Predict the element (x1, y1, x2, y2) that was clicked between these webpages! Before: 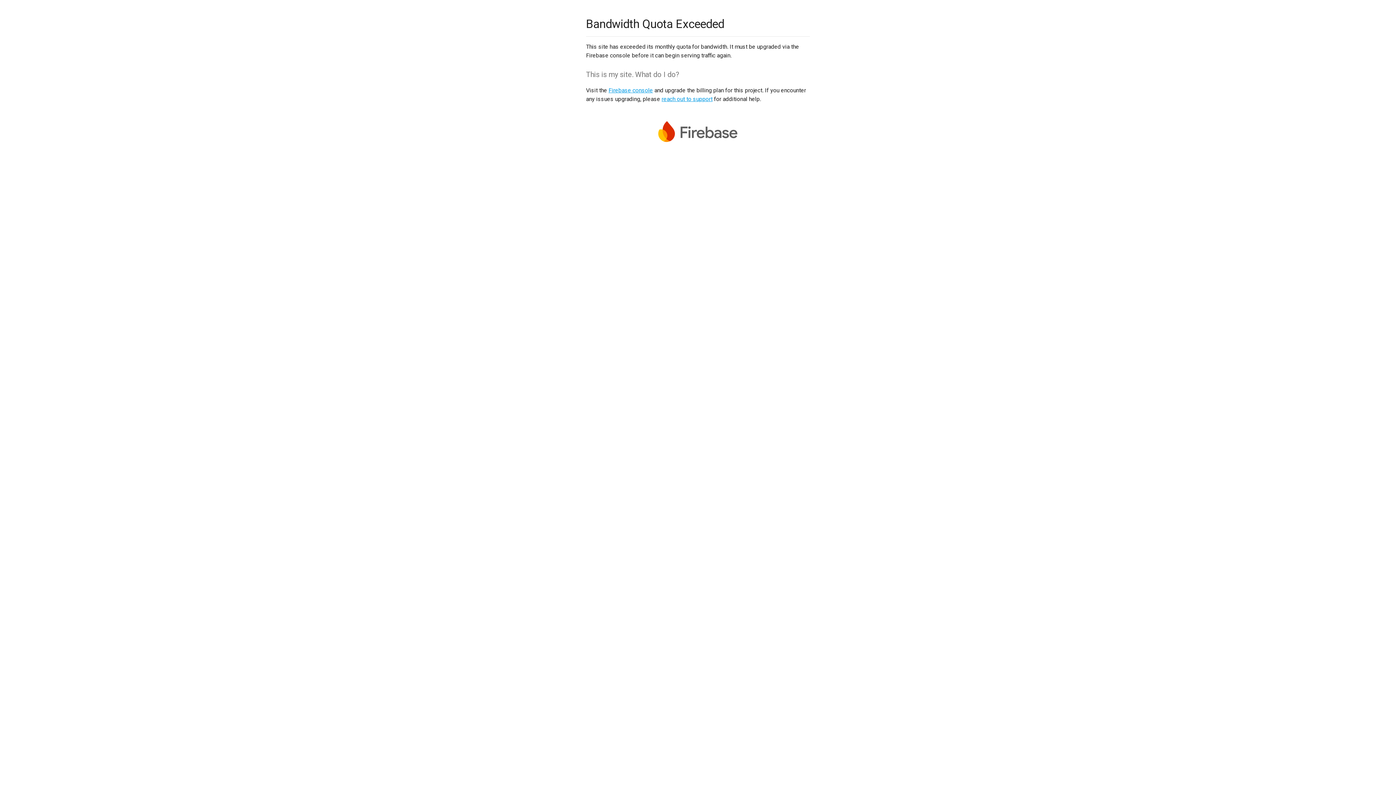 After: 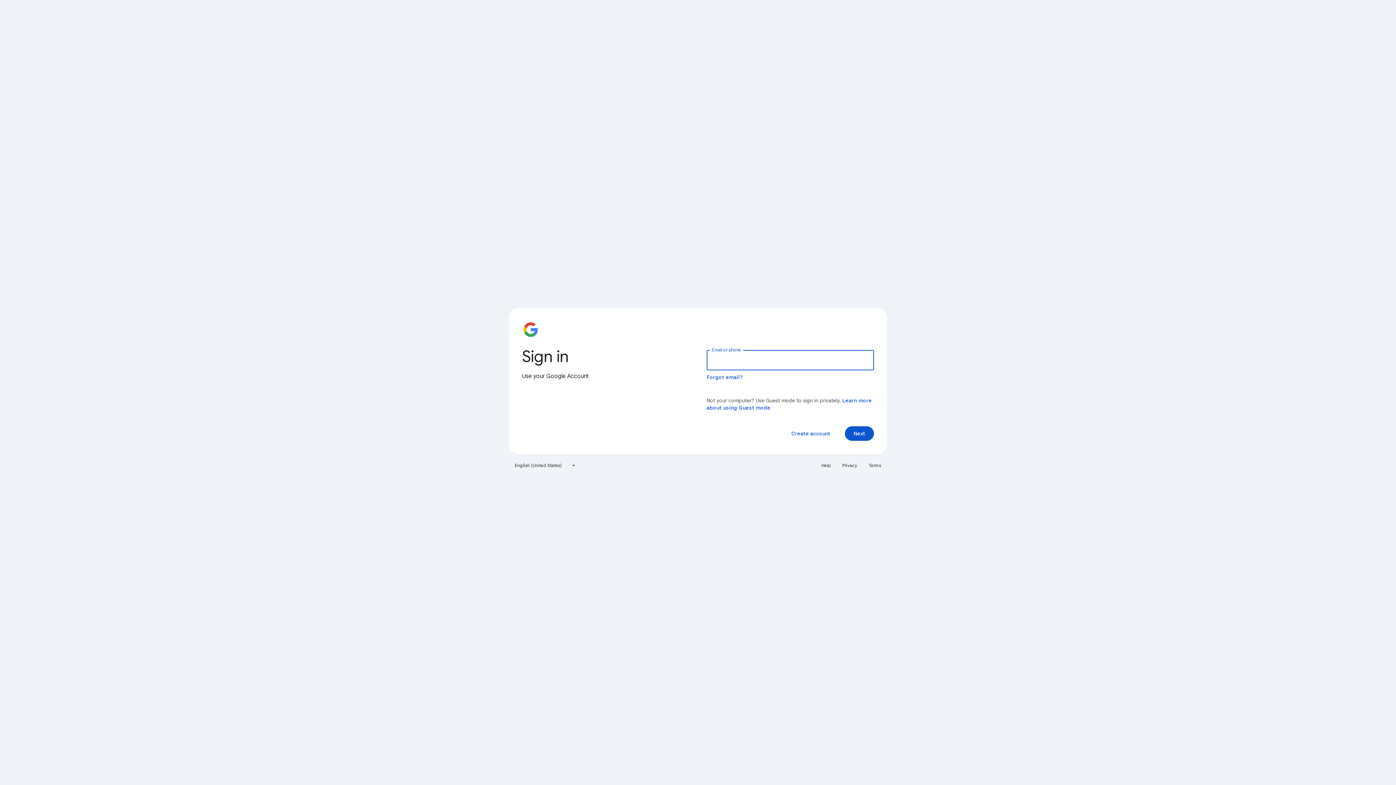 Action: label: Firebase console bbox: (608, 86, 653, 93)